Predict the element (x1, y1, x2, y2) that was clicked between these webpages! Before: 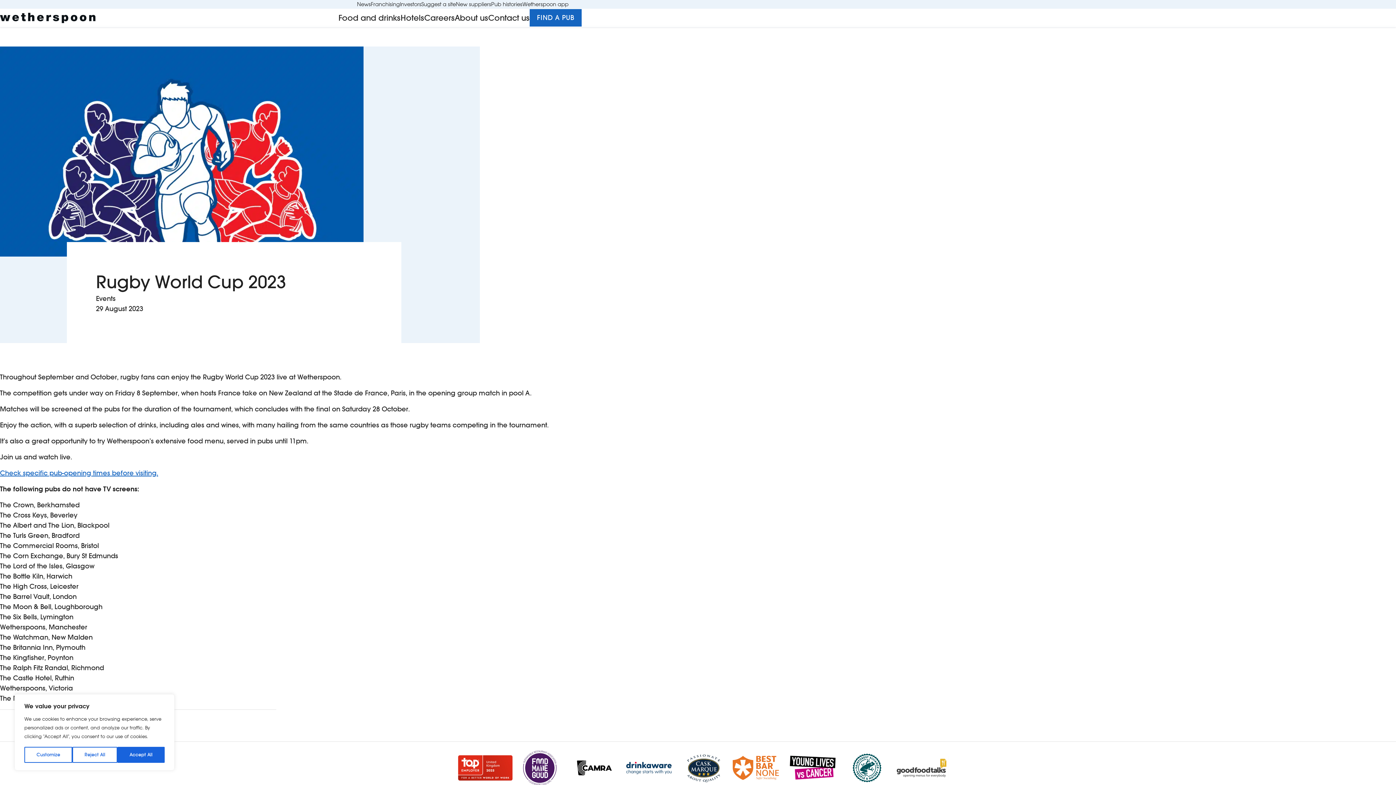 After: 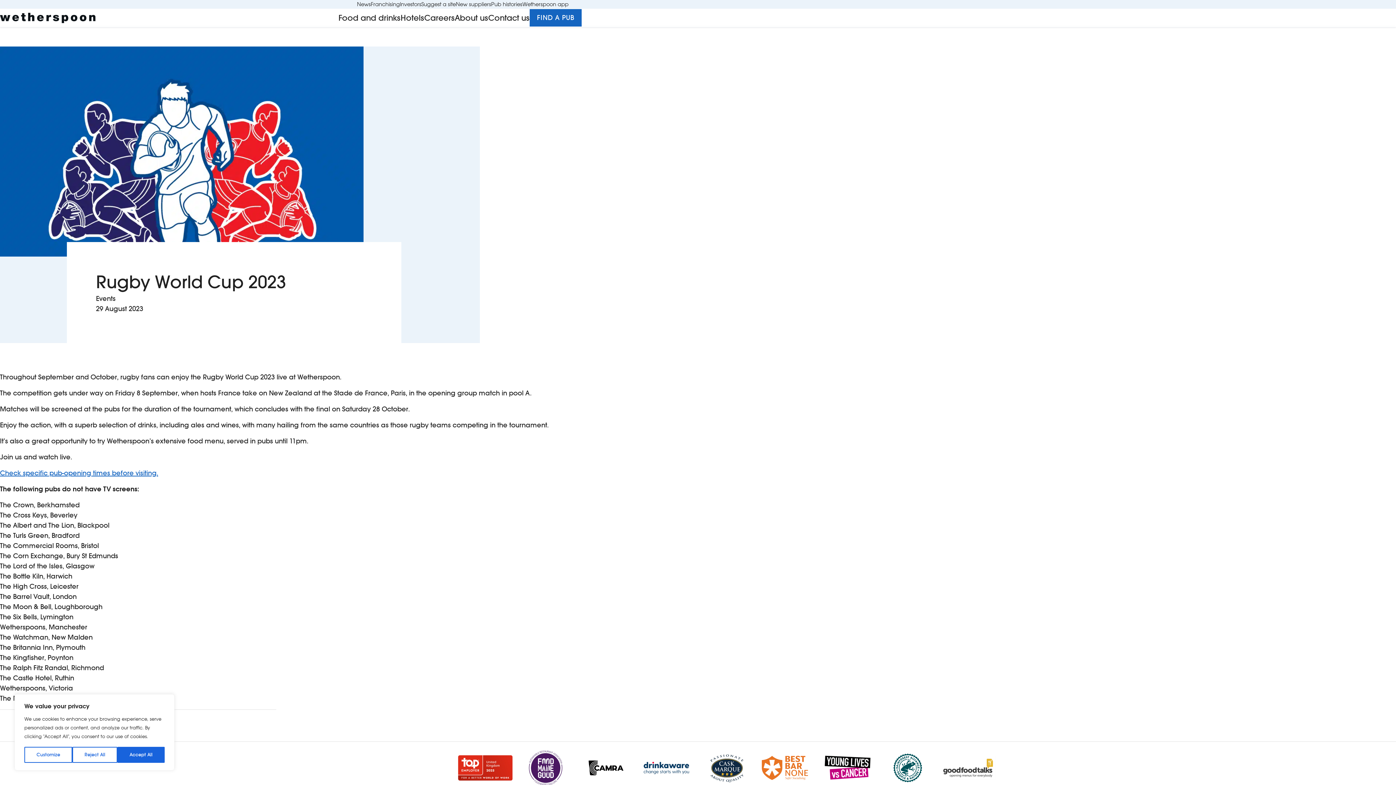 Action: bbox: (788, 755, 836, 781)